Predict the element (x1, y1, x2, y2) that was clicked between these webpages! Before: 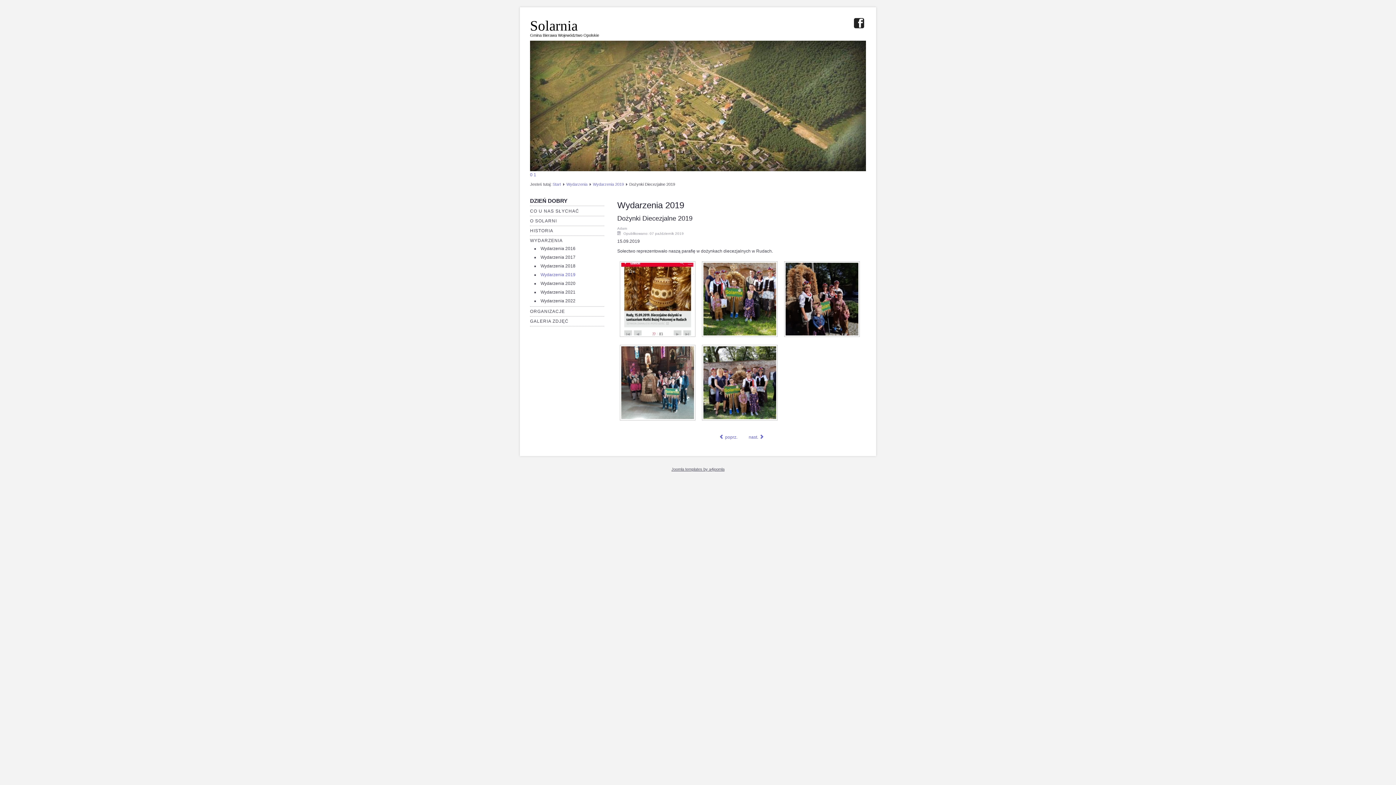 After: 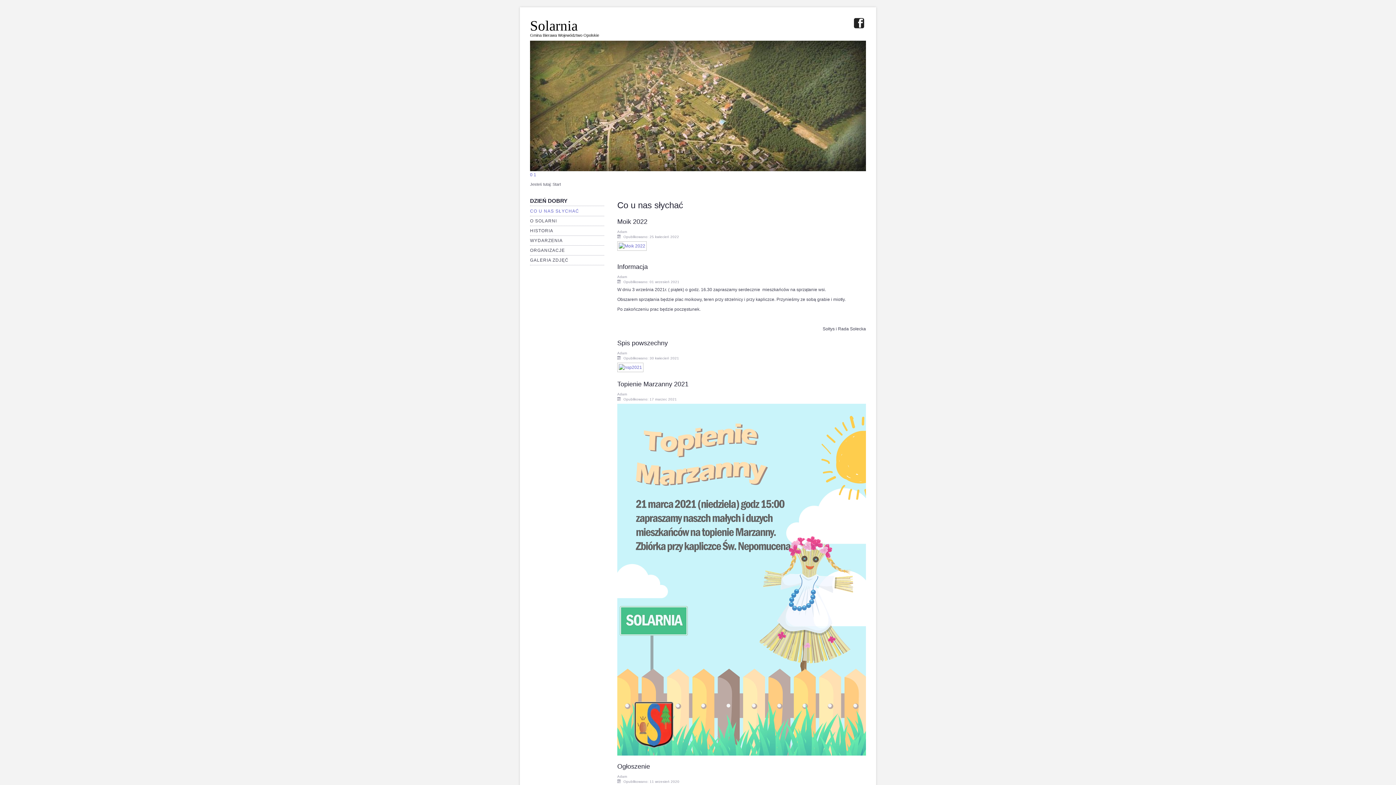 Action: bbox: (530, 17, 577, 33) label: Solarnia